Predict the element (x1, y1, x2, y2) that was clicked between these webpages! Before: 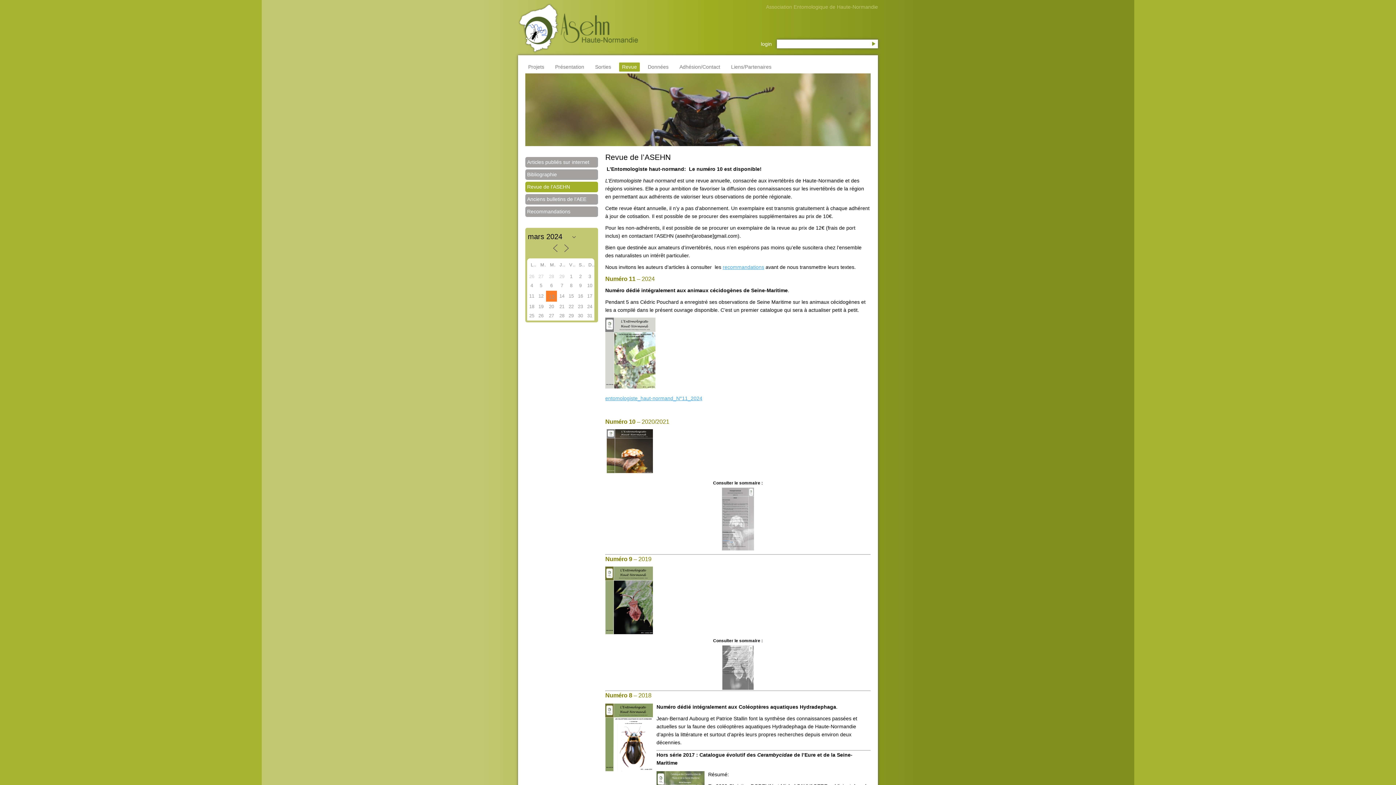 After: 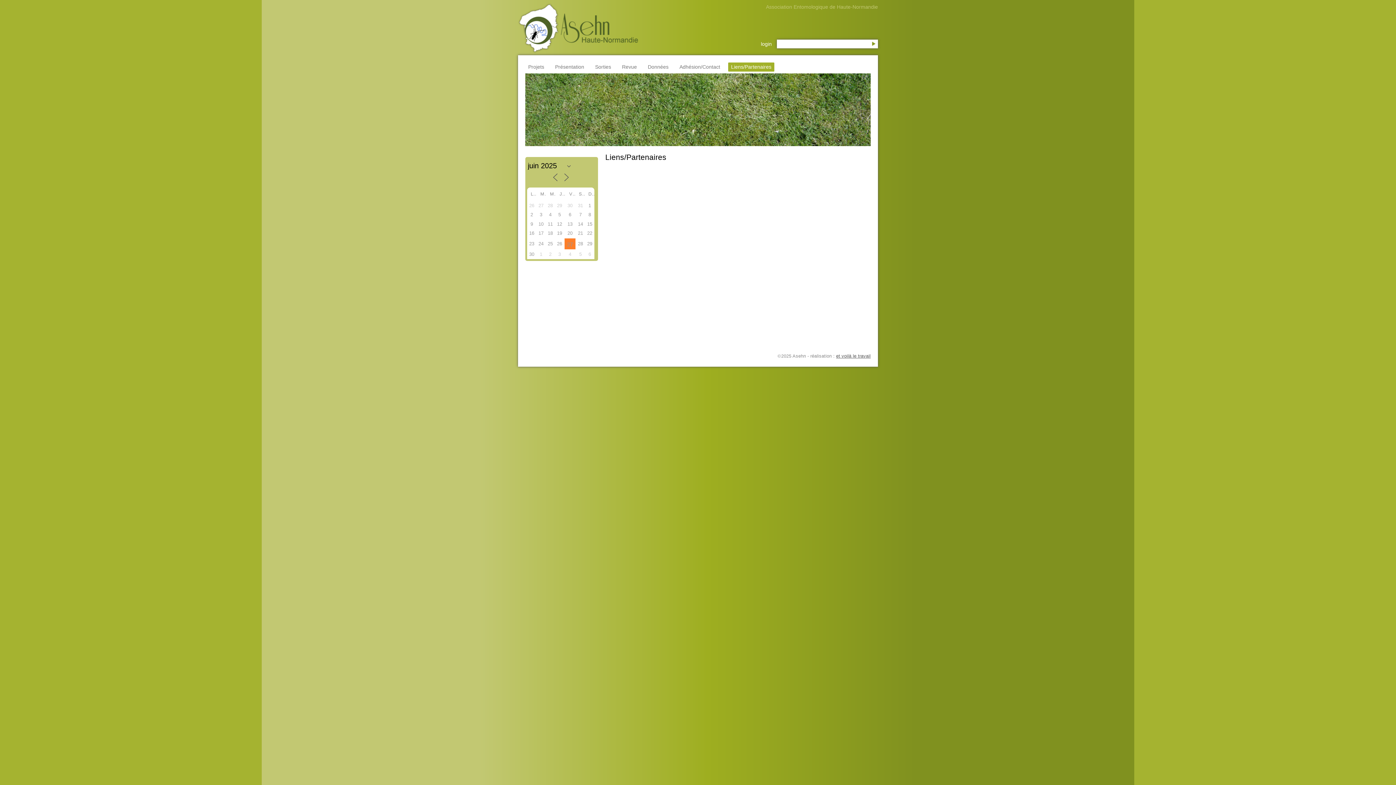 Action: label: Liens/Partenaires bbox: (728, 62, 774, 71)